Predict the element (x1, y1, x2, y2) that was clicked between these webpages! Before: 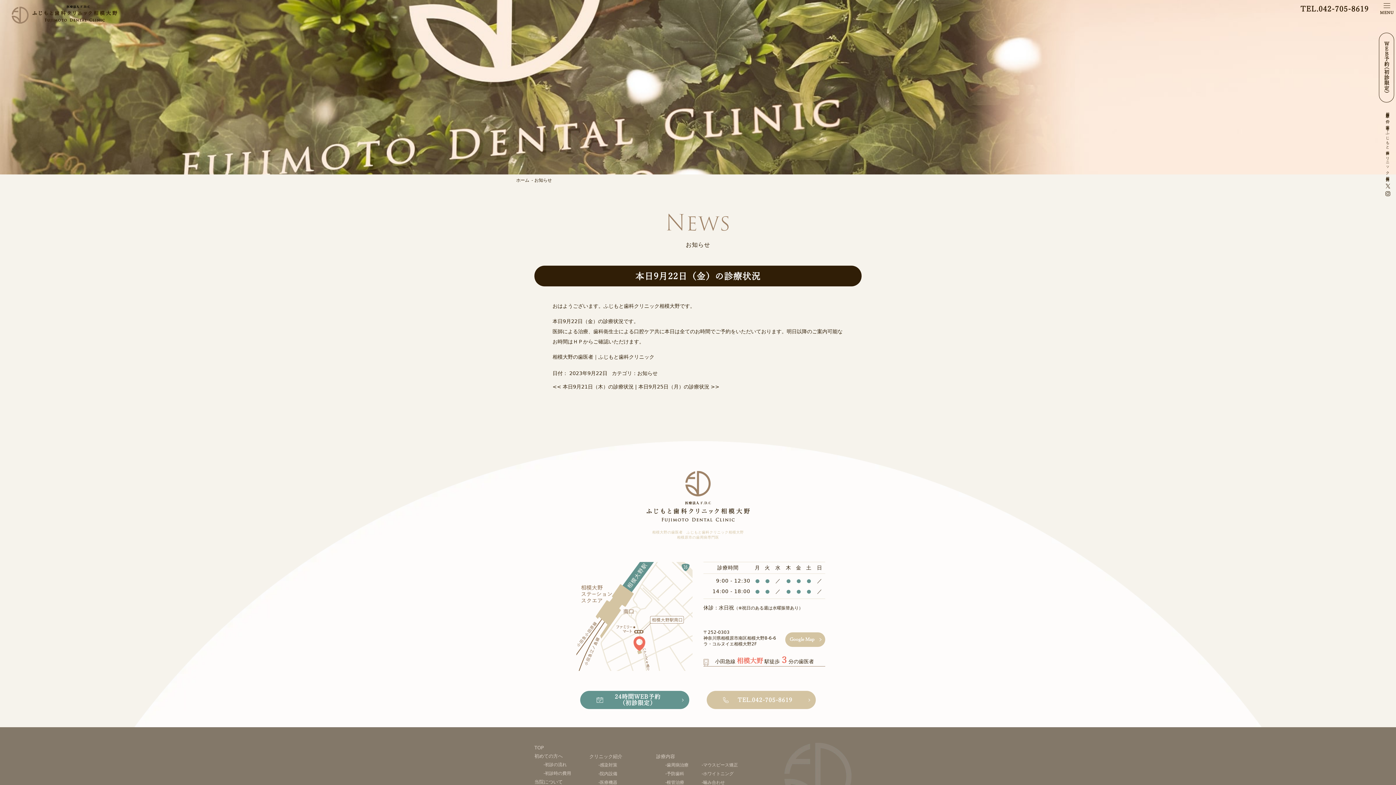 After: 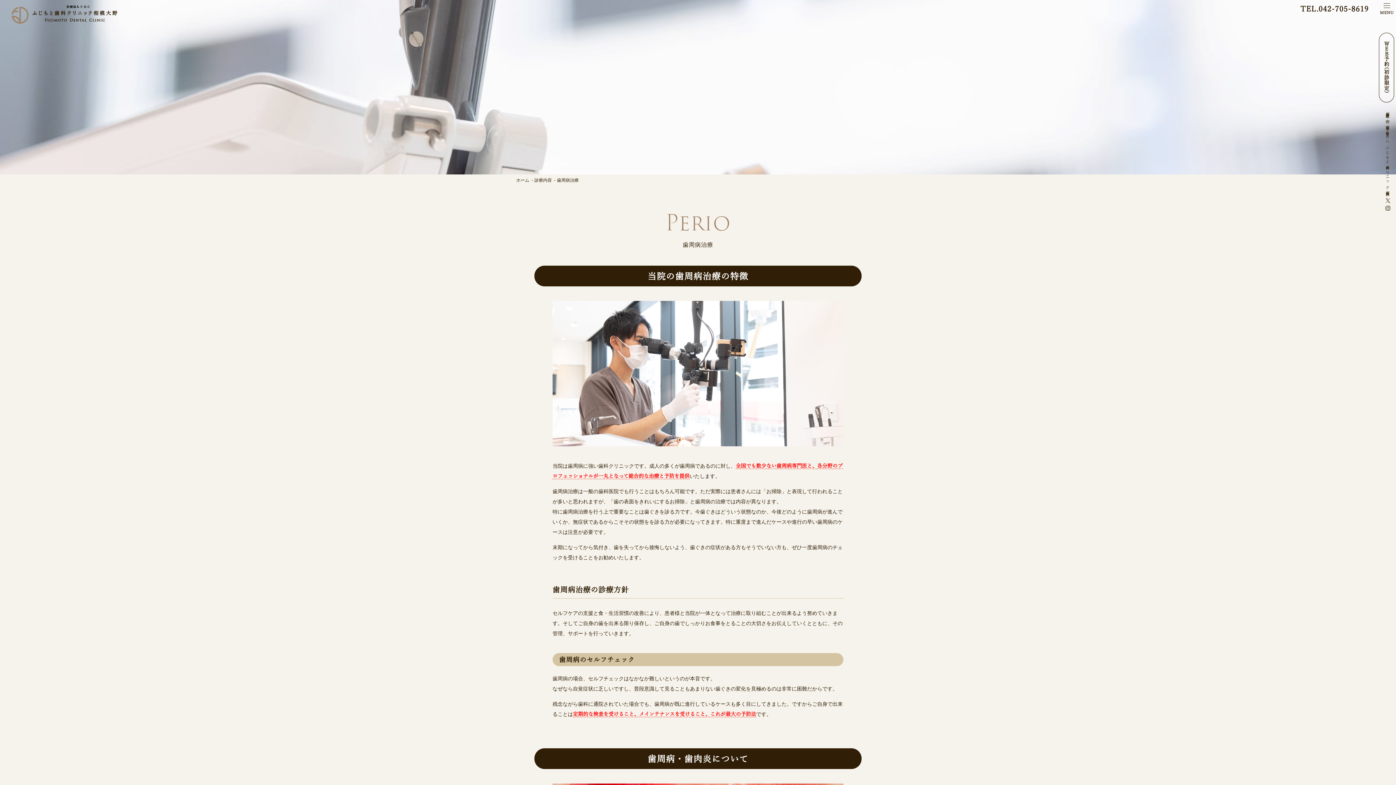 Action: bbox: (665, 760, 688, 769) label: -歯周病治療